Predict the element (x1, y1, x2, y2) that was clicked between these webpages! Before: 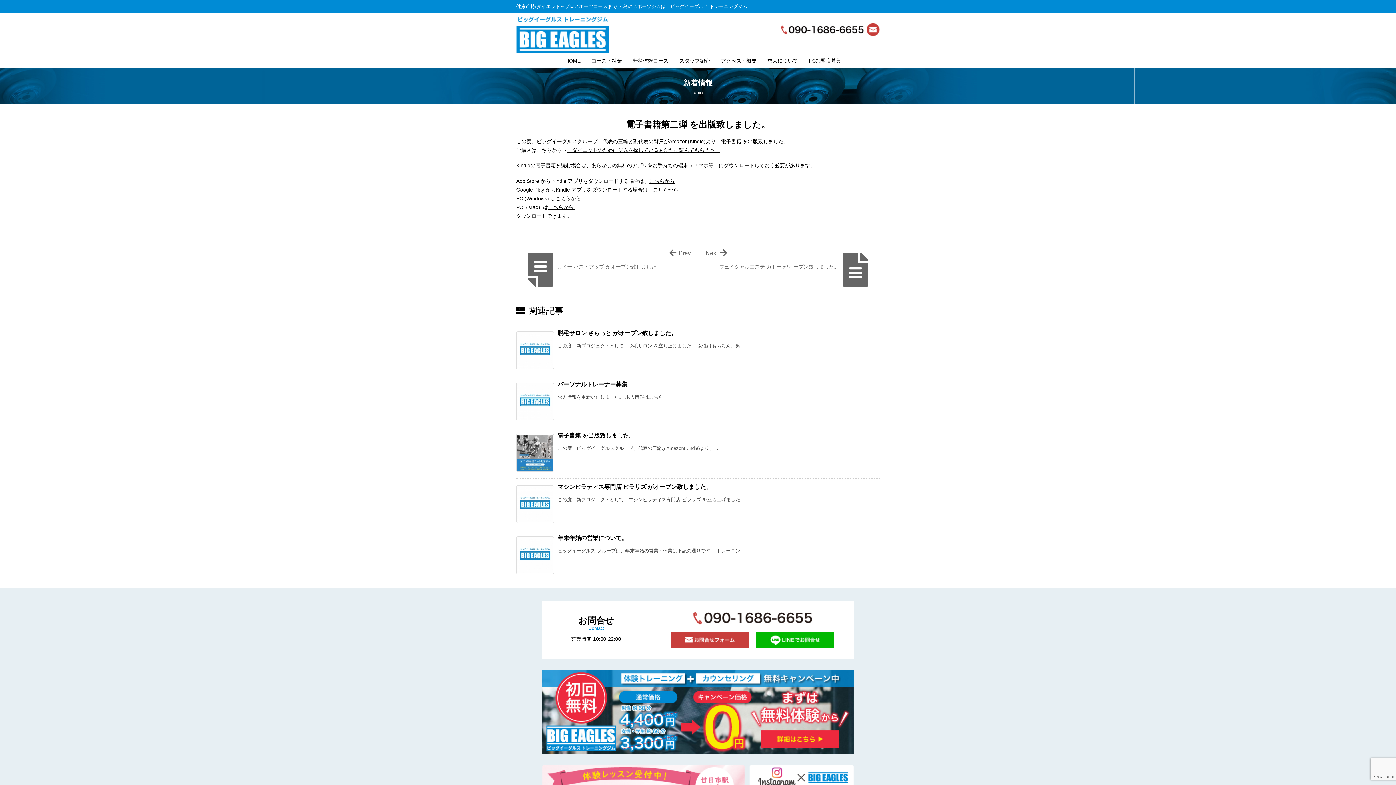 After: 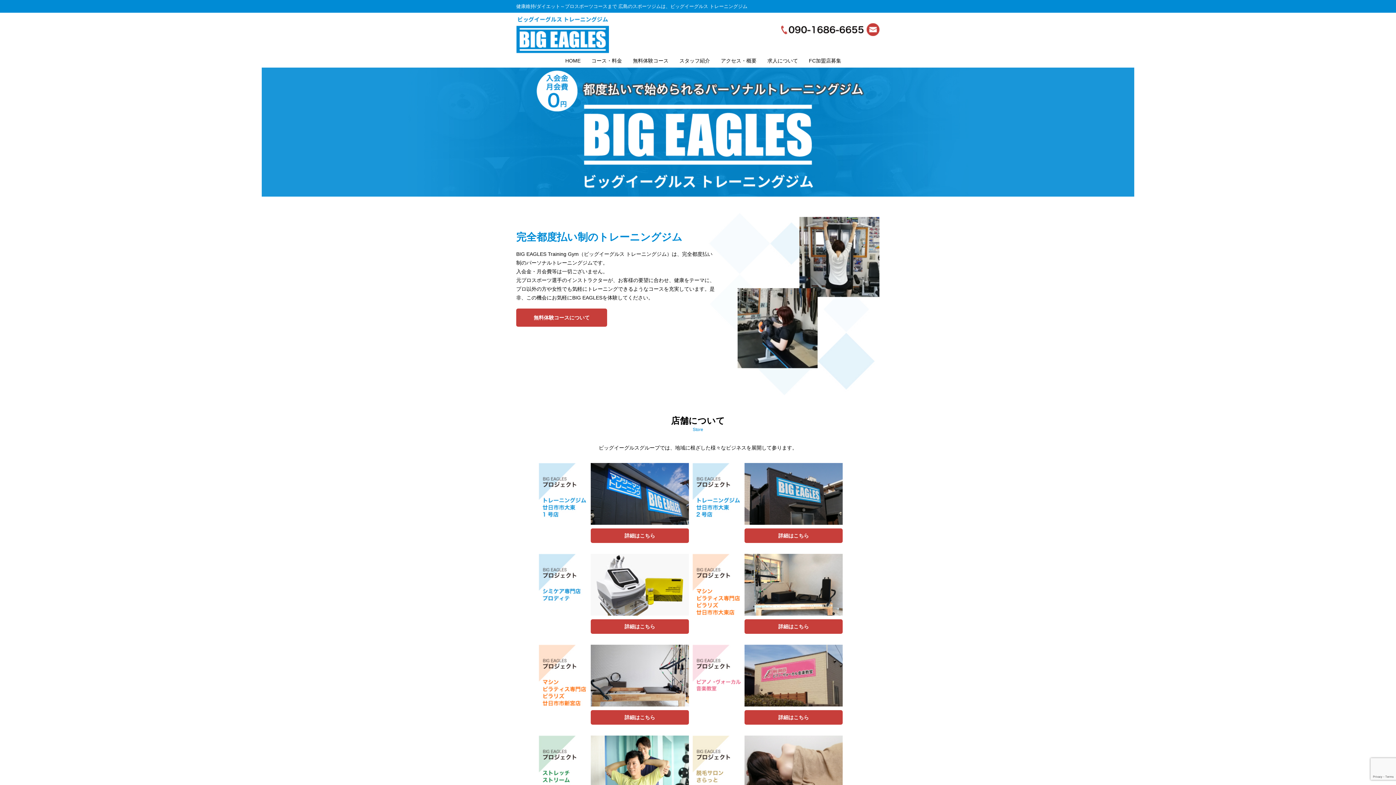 Action: label: HOME bbox: (565, 57, 580, 63)